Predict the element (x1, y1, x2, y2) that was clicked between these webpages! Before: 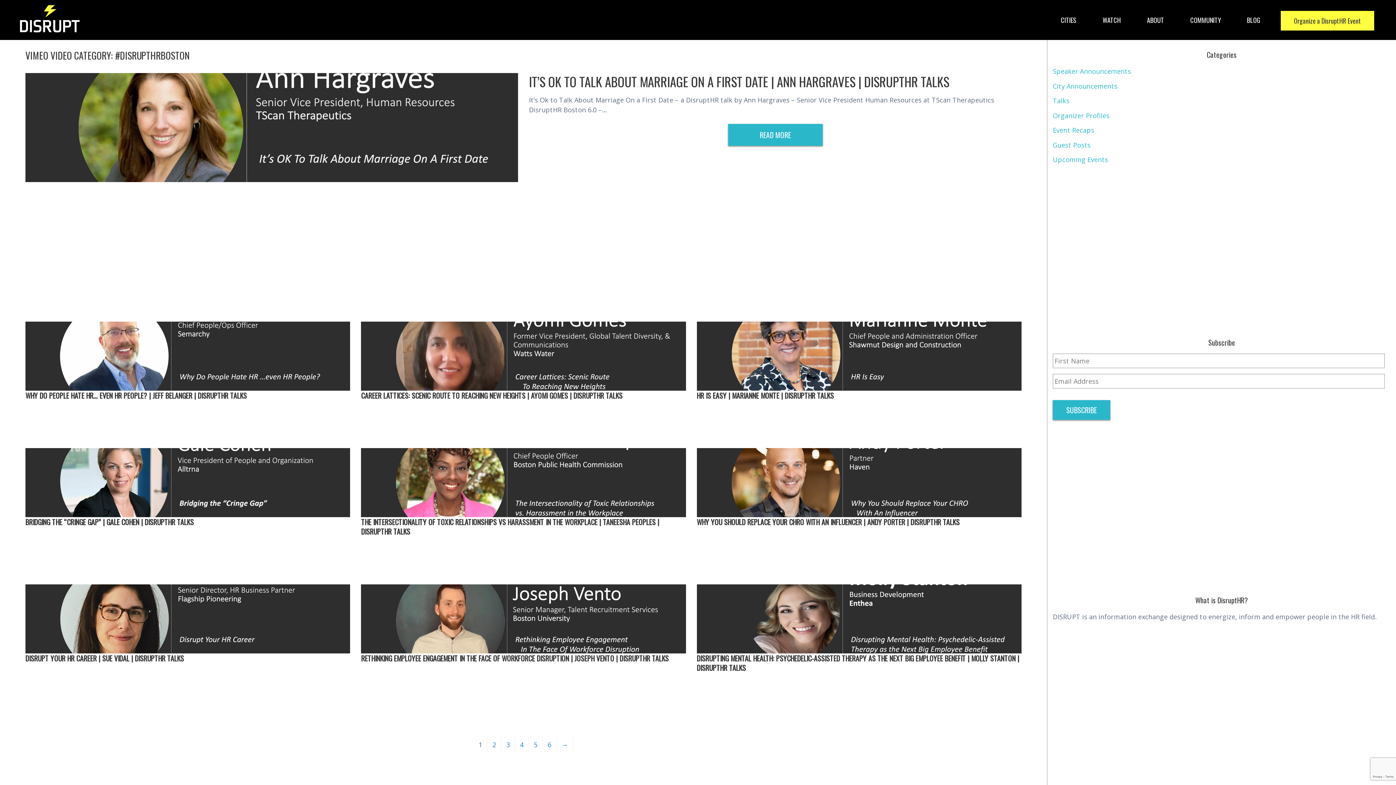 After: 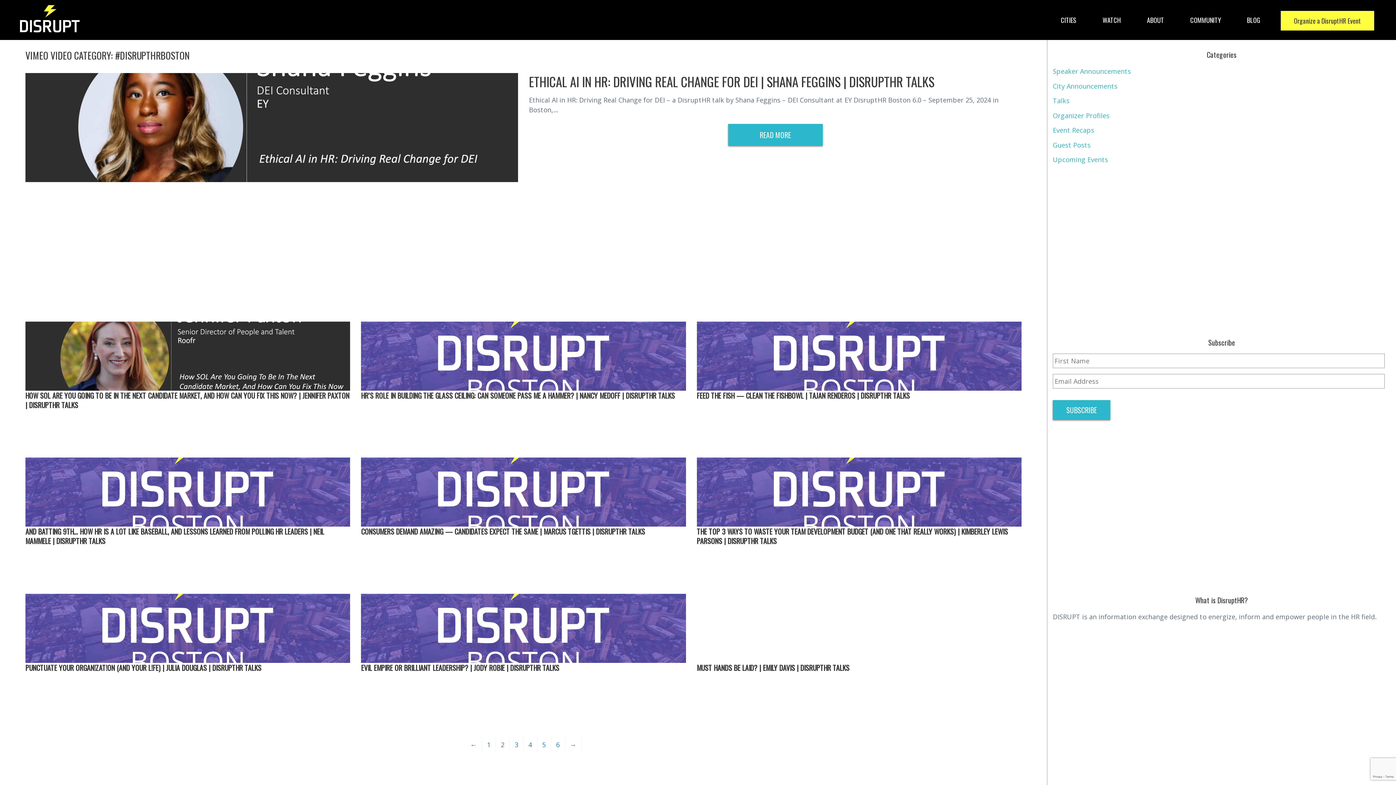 Action: label: 2 bbox: (487, 737, 501, 753)